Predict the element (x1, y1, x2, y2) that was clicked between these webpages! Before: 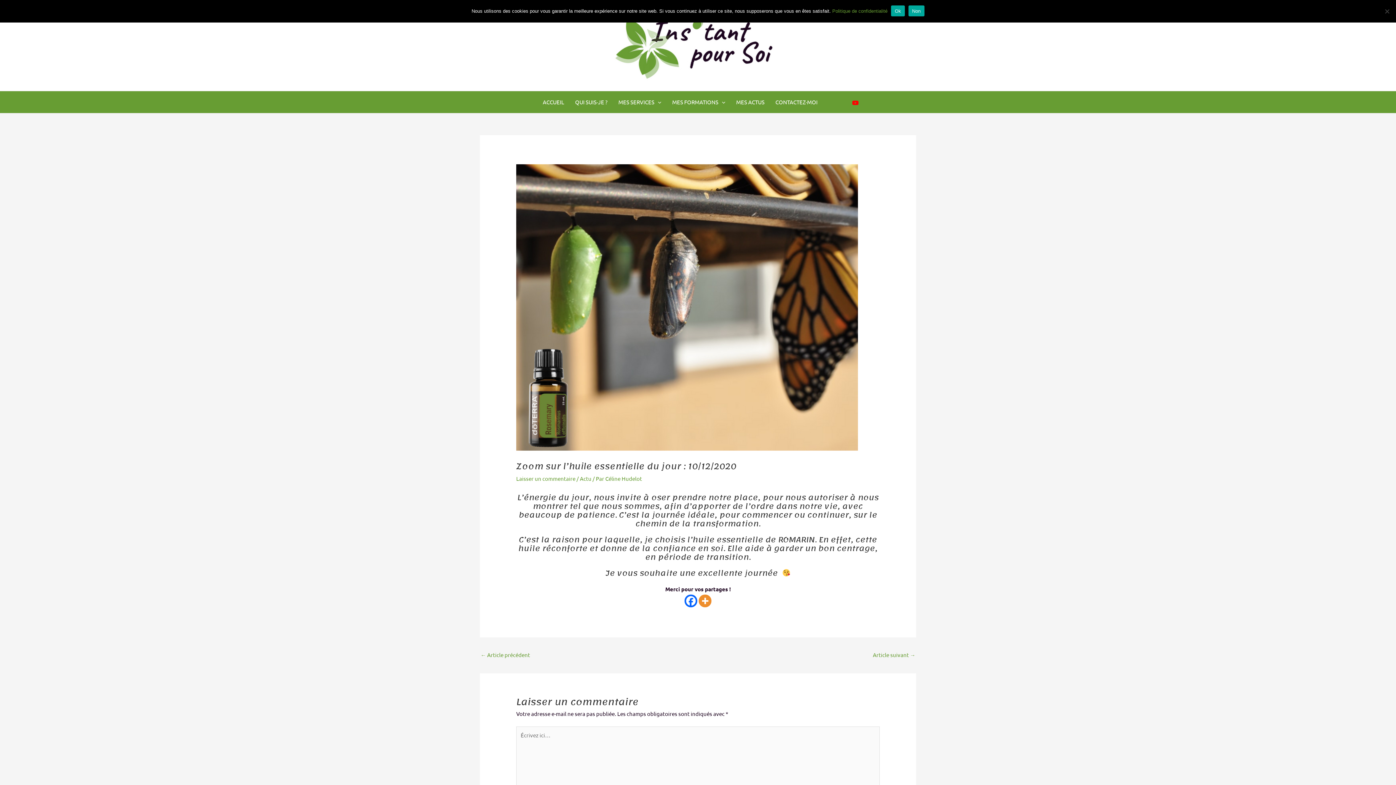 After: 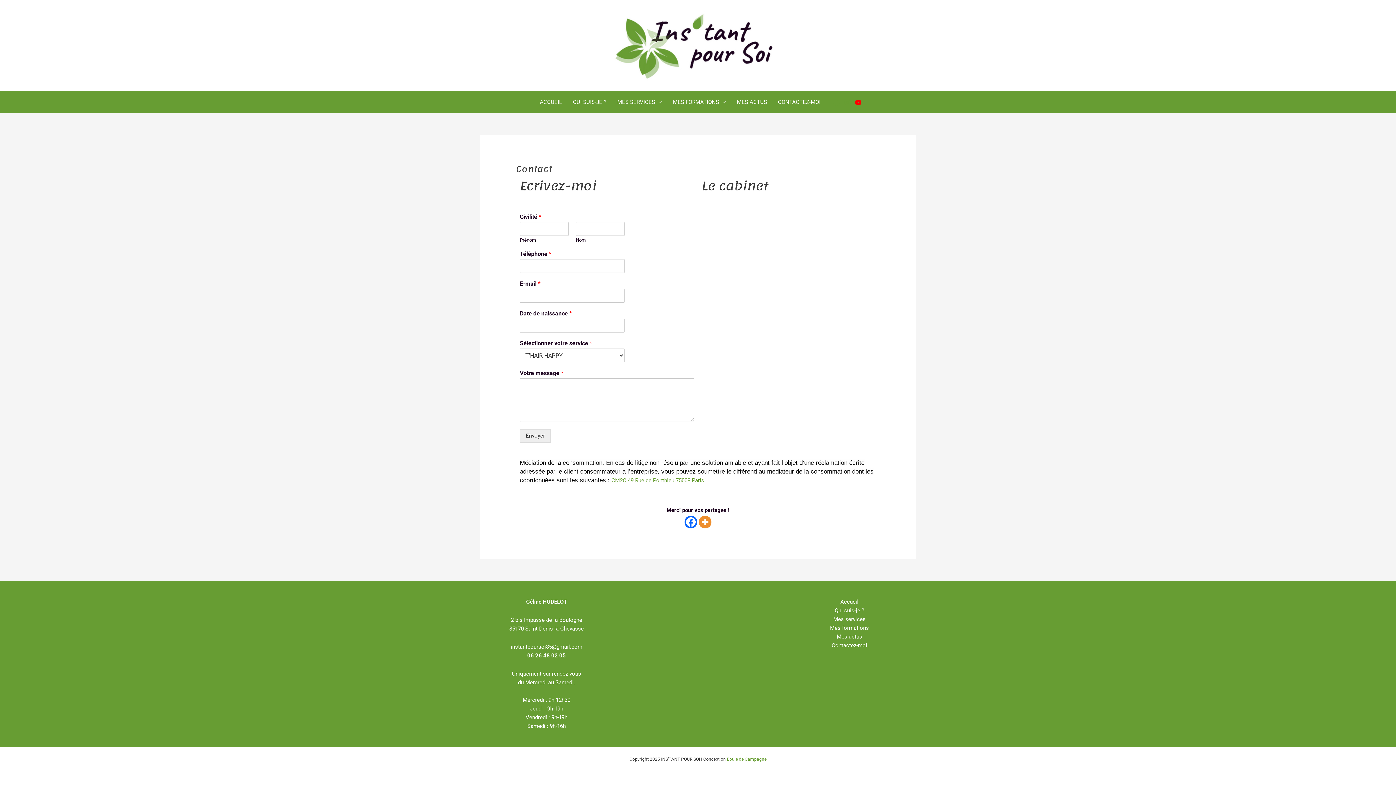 Action: label: CONTACTEZ-MOI bbox: (770, 91, 823, 113)